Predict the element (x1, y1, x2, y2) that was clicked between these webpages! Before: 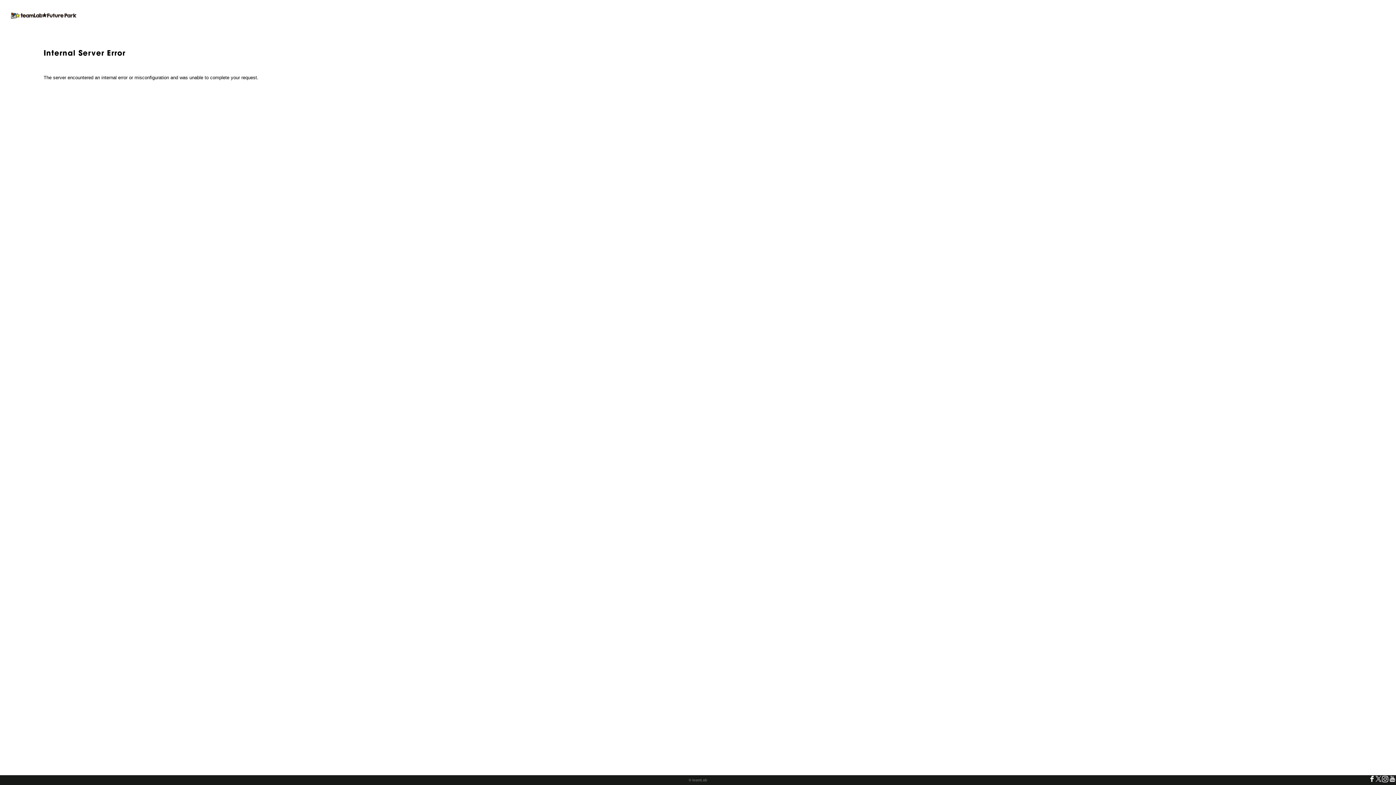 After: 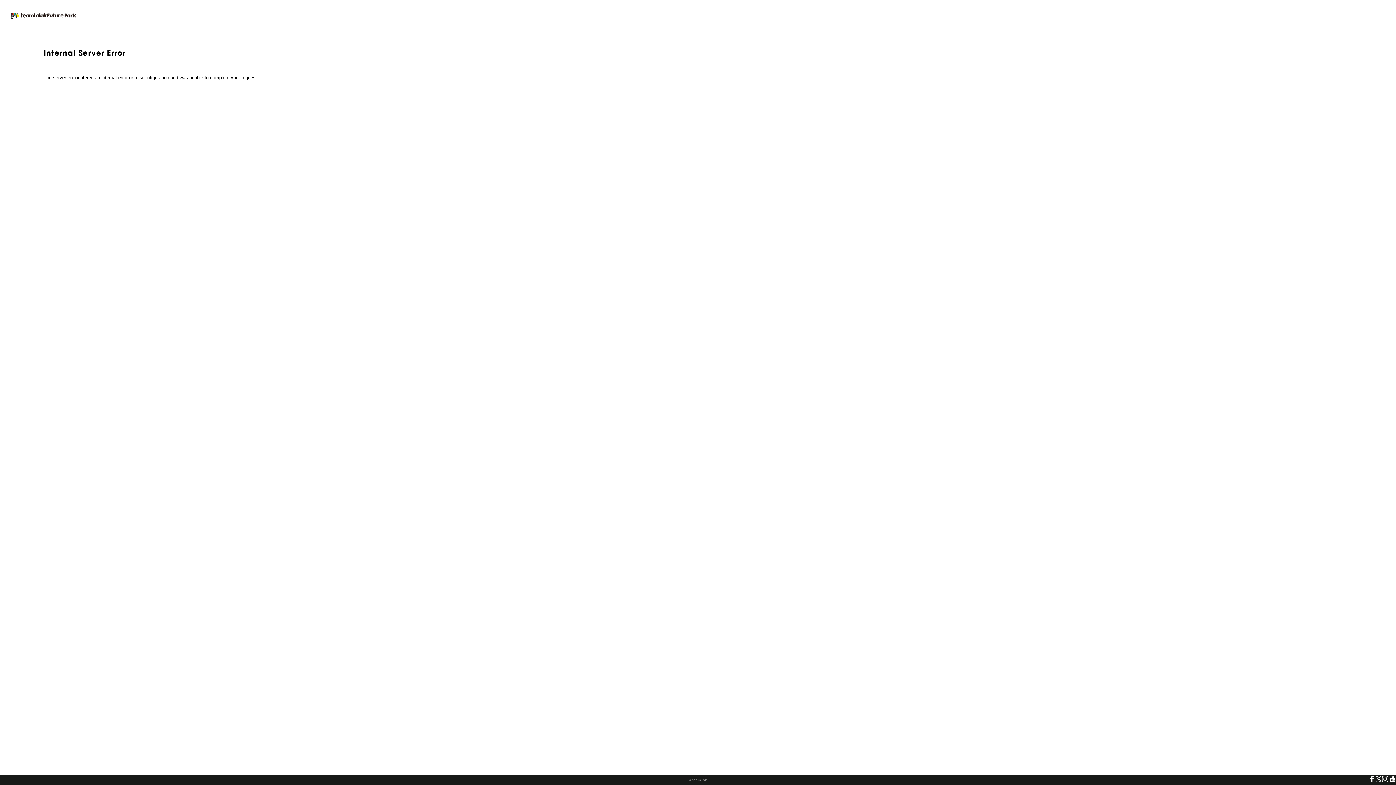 Action: bbox: (1376, 777, 1381, 784)